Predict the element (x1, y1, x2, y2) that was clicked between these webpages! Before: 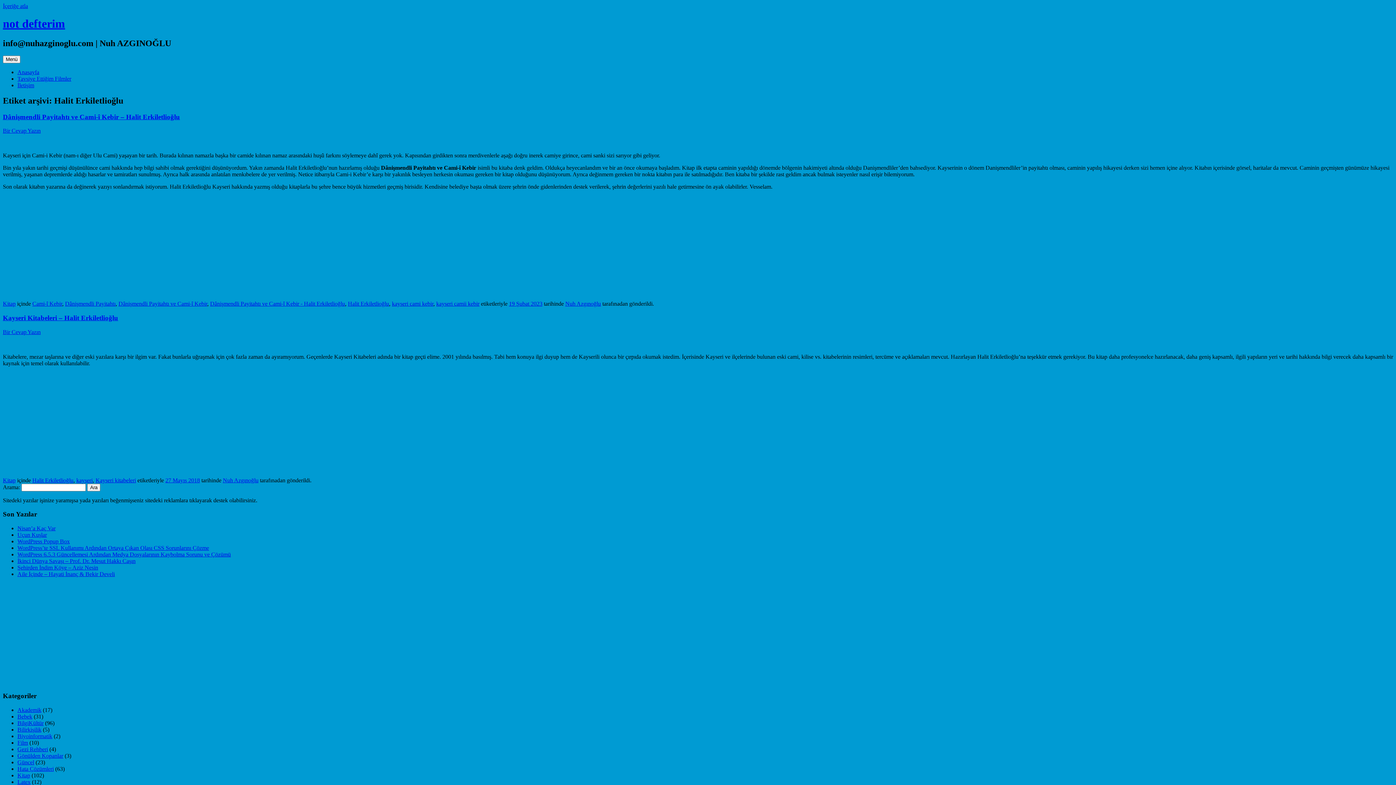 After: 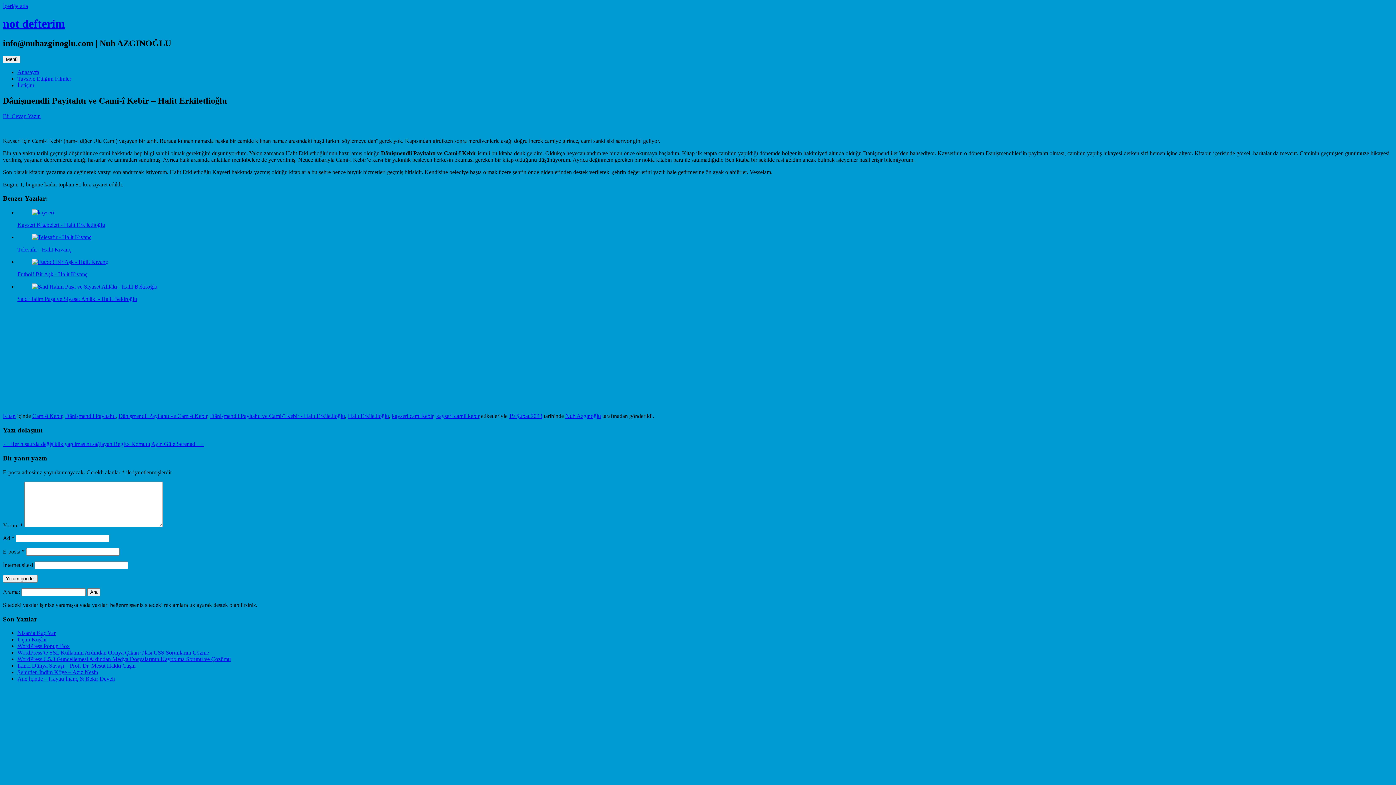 Action: bbox: (2, 112, 180, 120) label: Dânişmendli Payitahtı ve Cami-î Kebir – Halit Erkiletlioğlu